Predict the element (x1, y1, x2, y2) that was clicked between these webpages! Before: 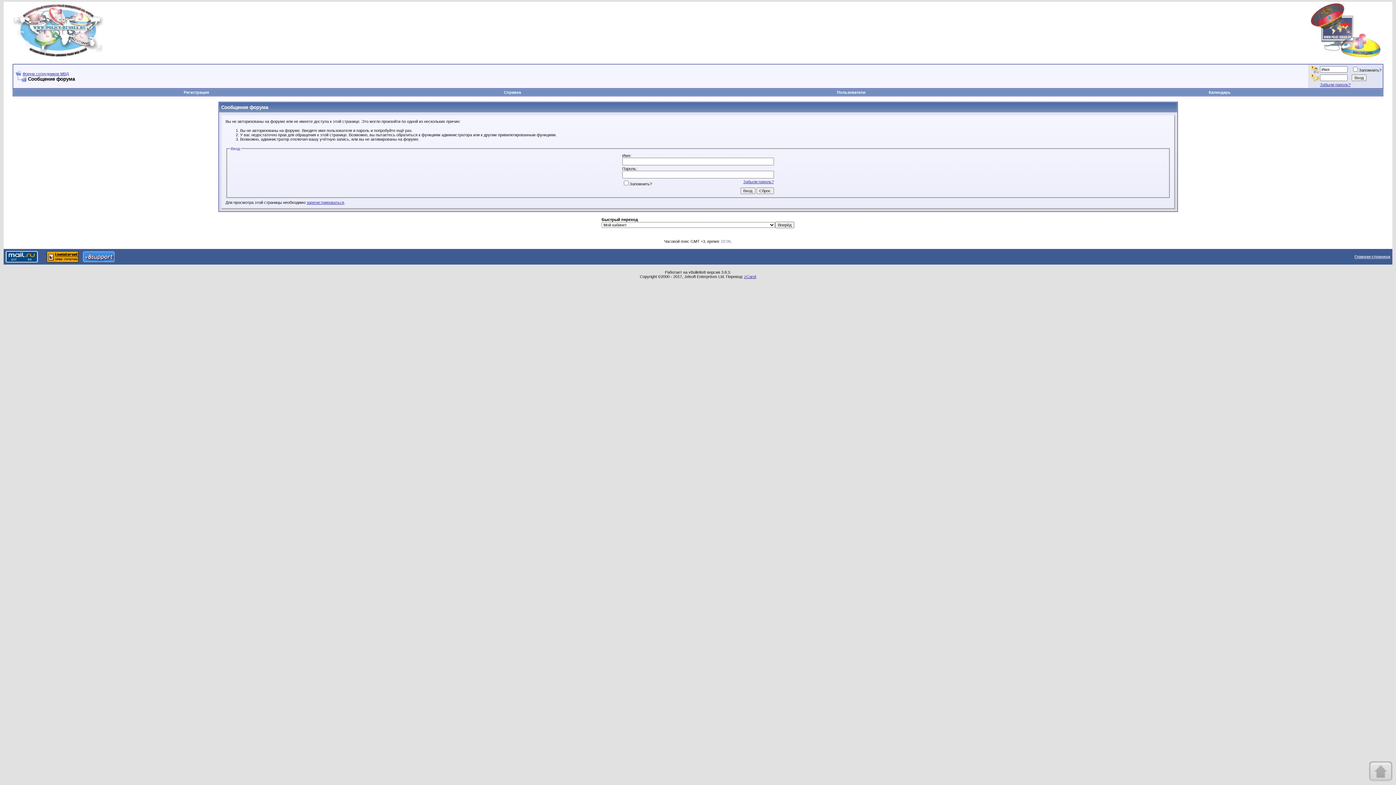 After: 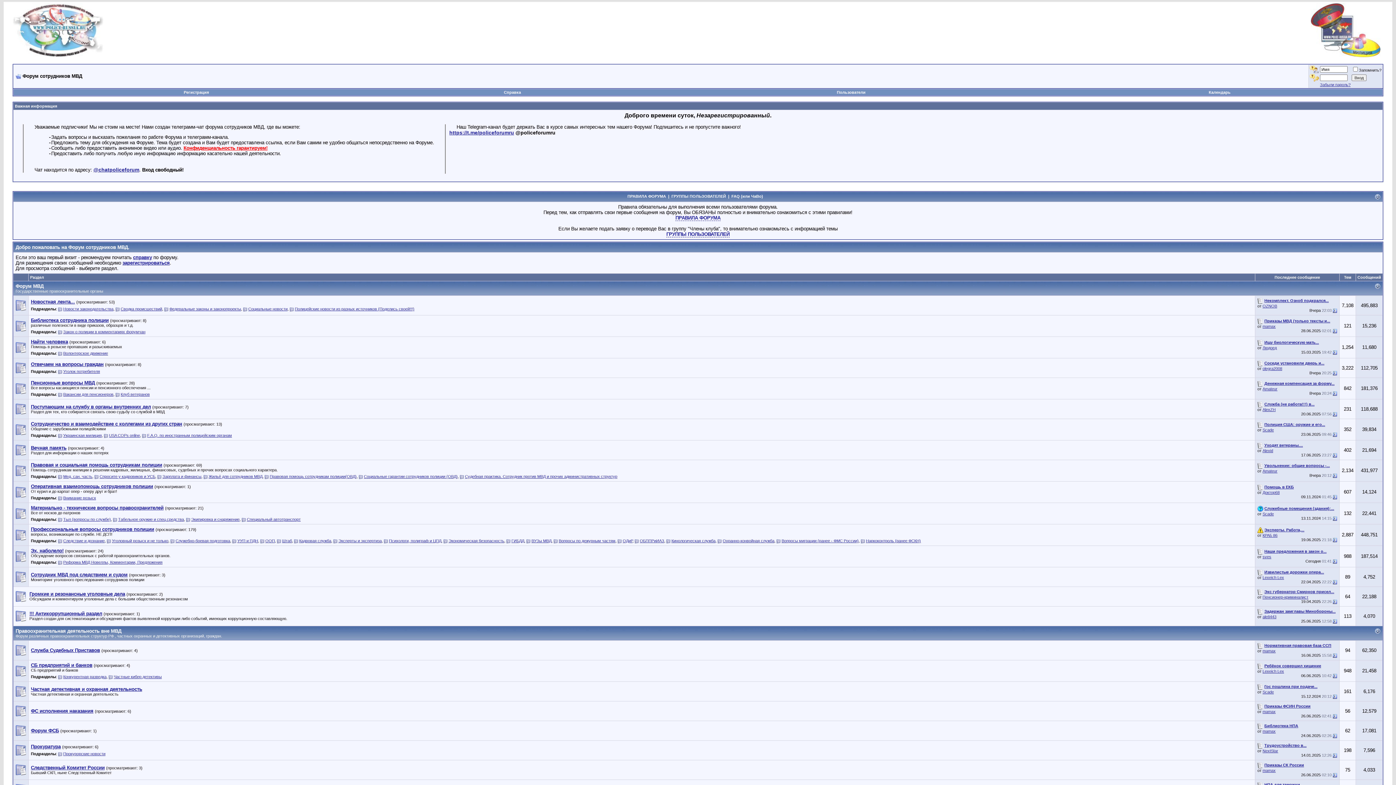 Action: bbox: (1354, 254, 1390, 258) label: Главная страница